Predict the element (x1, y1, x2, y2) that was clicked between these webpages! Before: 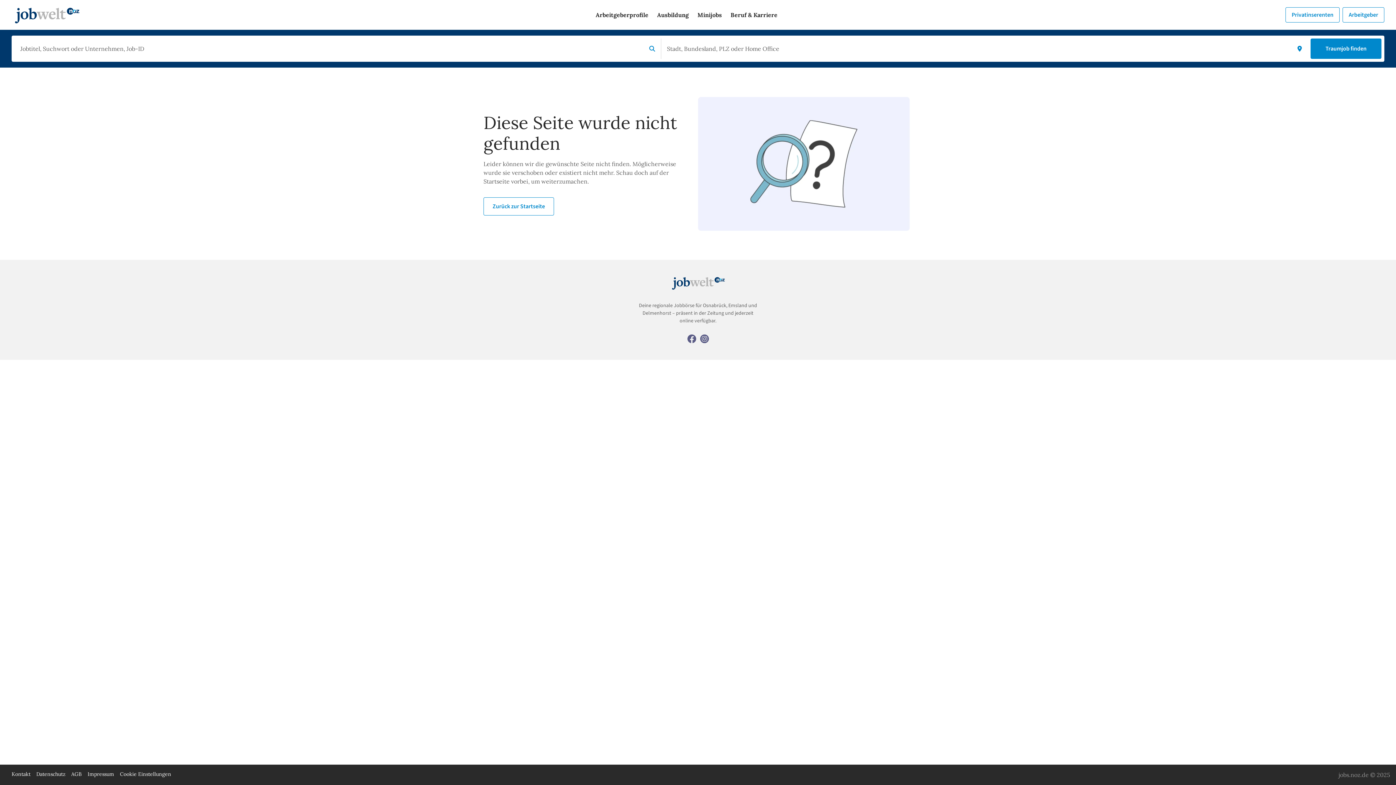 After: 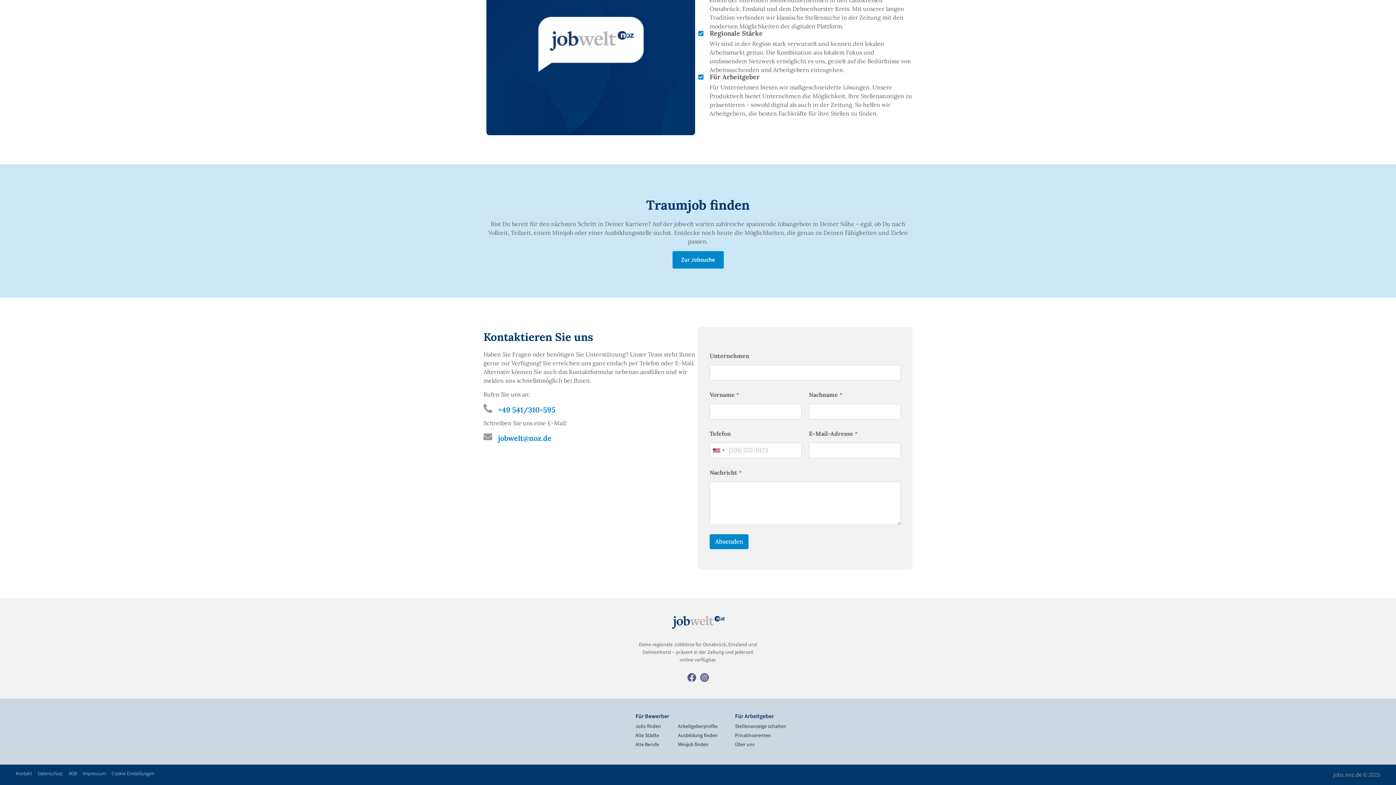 Action: bbox: (11, 770, 30, 779) label: externer Link